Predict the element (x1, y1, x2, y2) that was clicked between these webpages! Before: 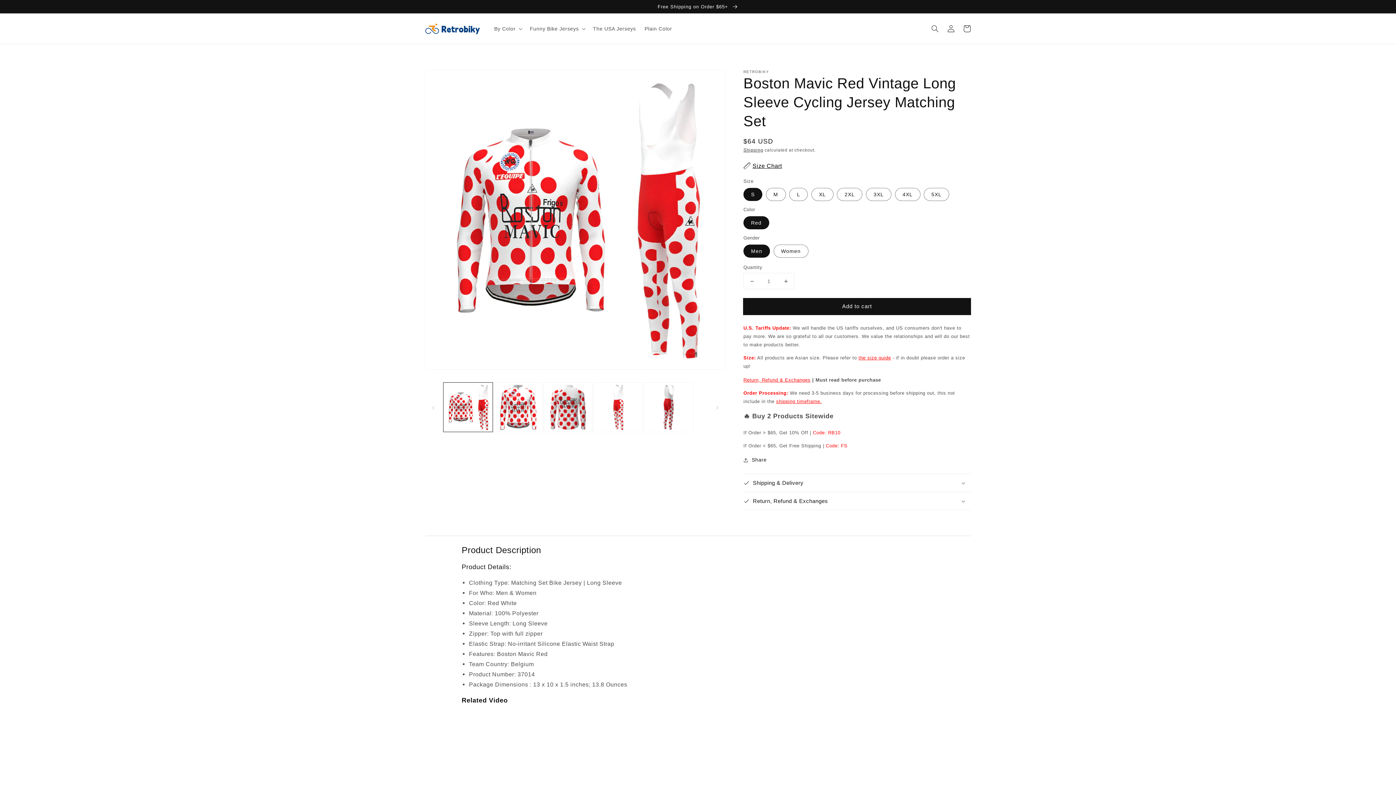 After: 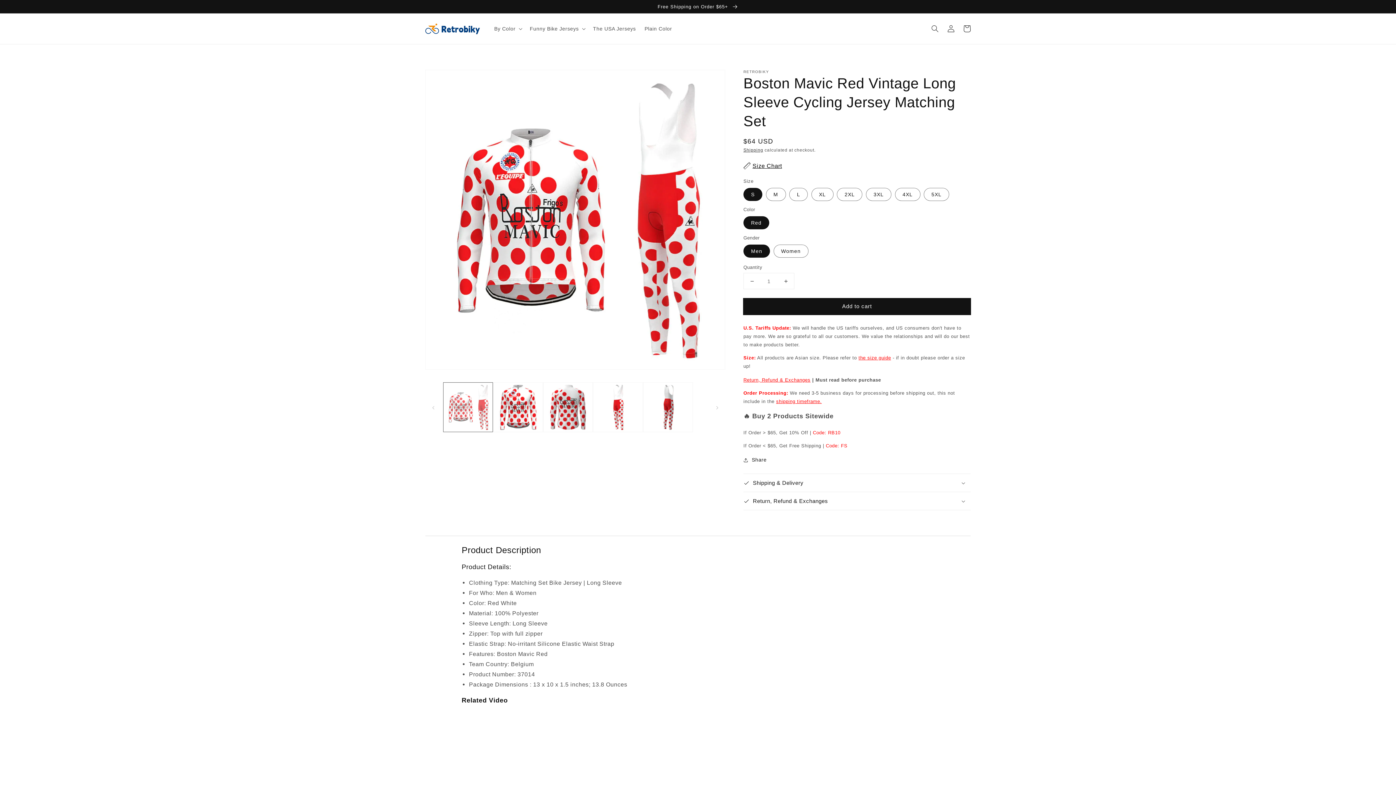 Action: bbox: (443, 382, 493, 432) label: Load image 1 in gallery view